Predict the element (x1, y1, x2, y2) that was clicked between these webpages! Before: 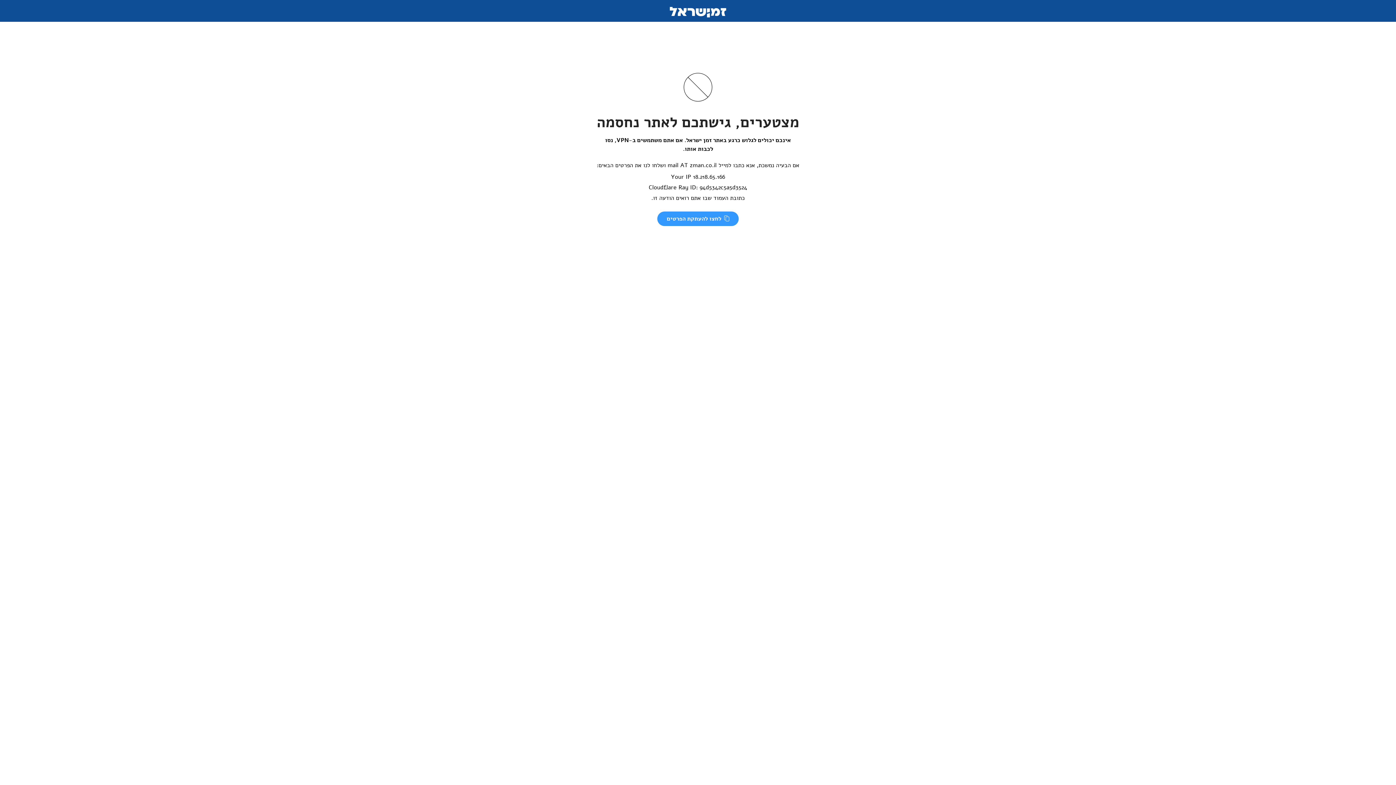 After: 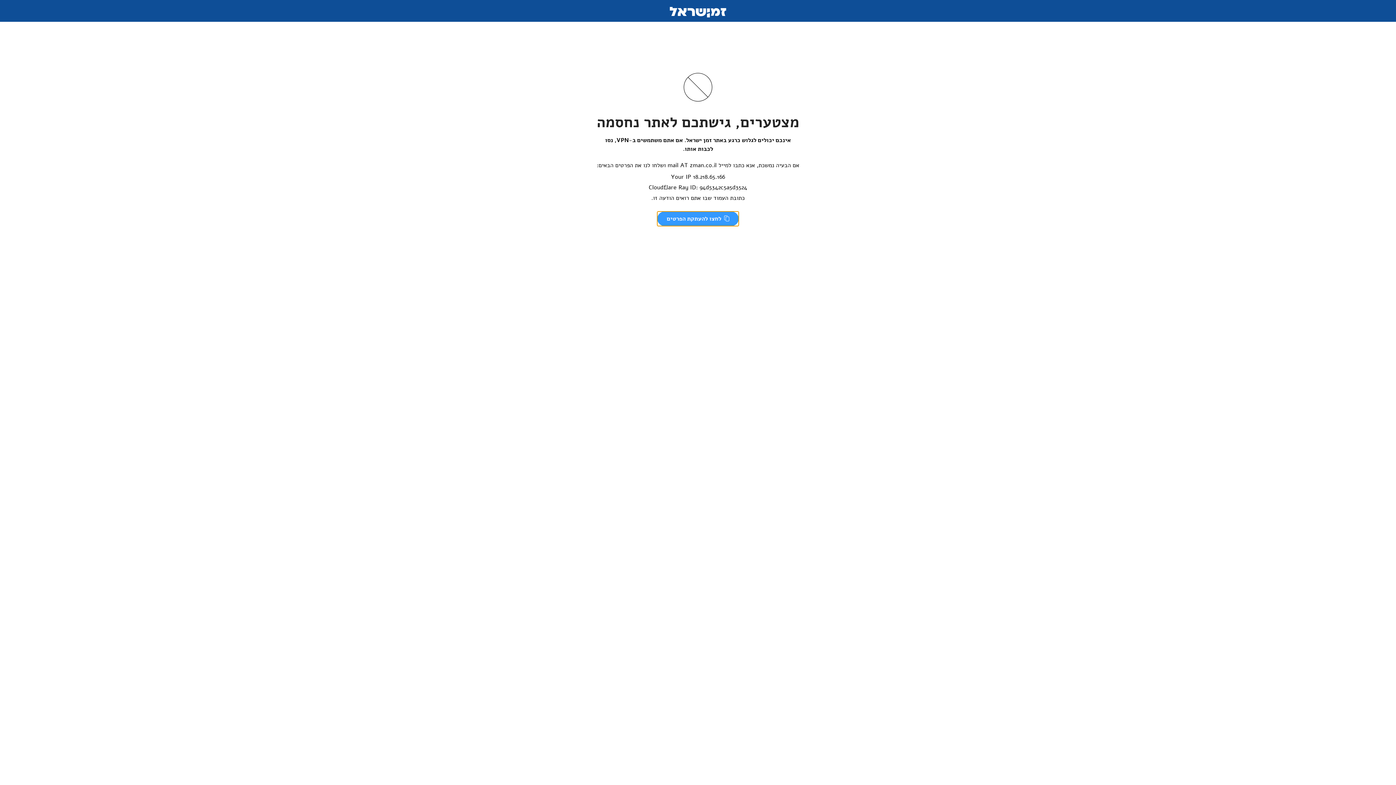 Action: bbox: (657, 211, 738, 226) label:  לחצו להעתקת הפרטים